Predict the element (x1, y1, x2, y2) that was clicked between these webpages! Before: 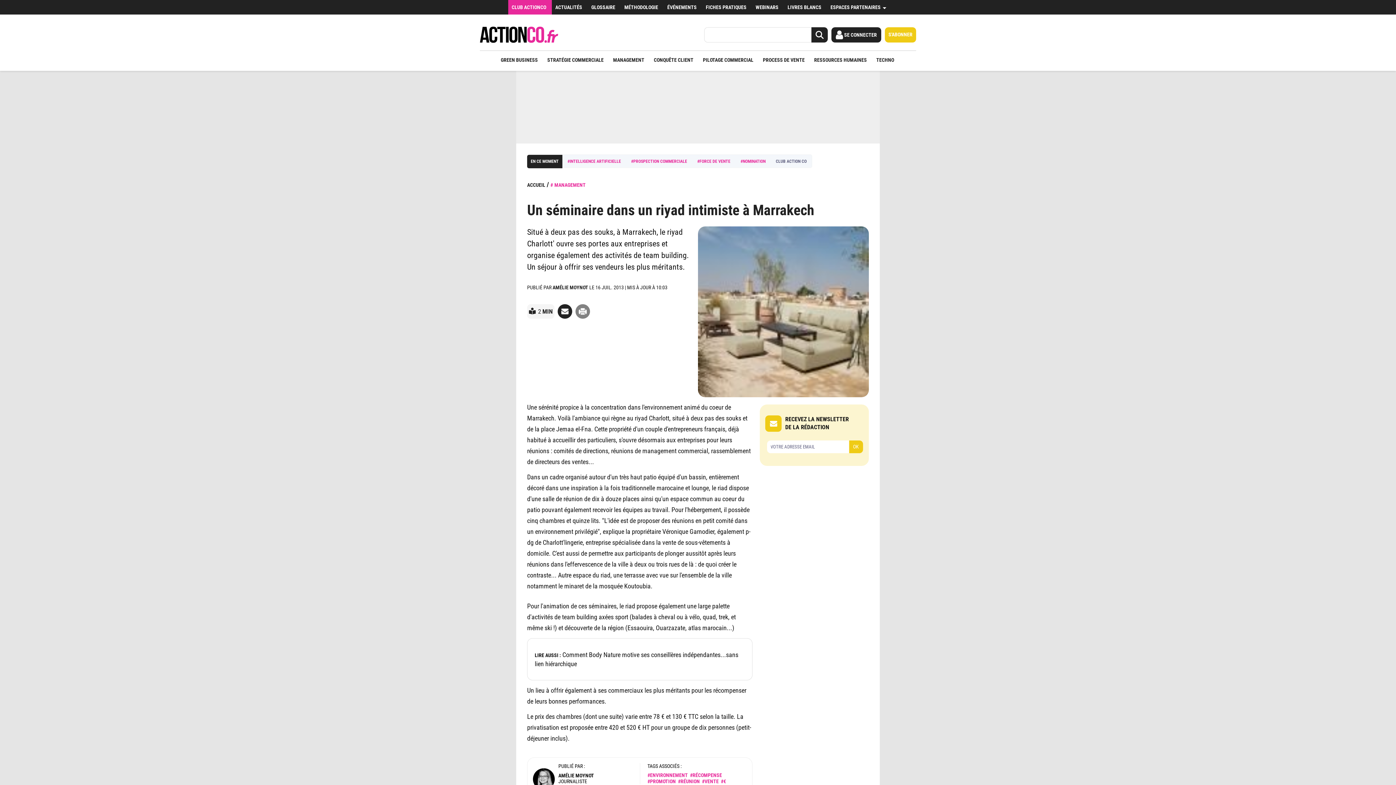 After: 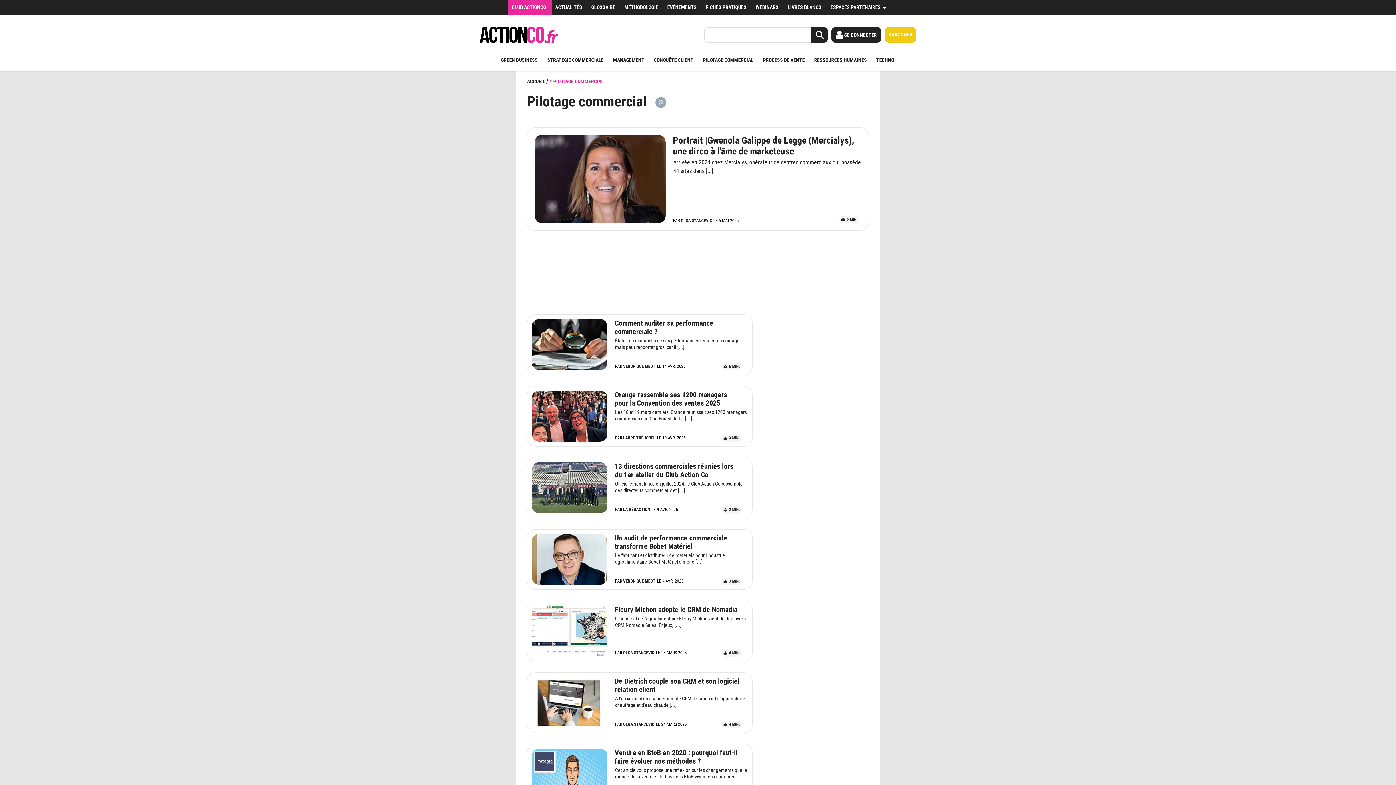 Action: bbox: (703, 50, 753, 69) label: PILOTAGE COMMERCIAL